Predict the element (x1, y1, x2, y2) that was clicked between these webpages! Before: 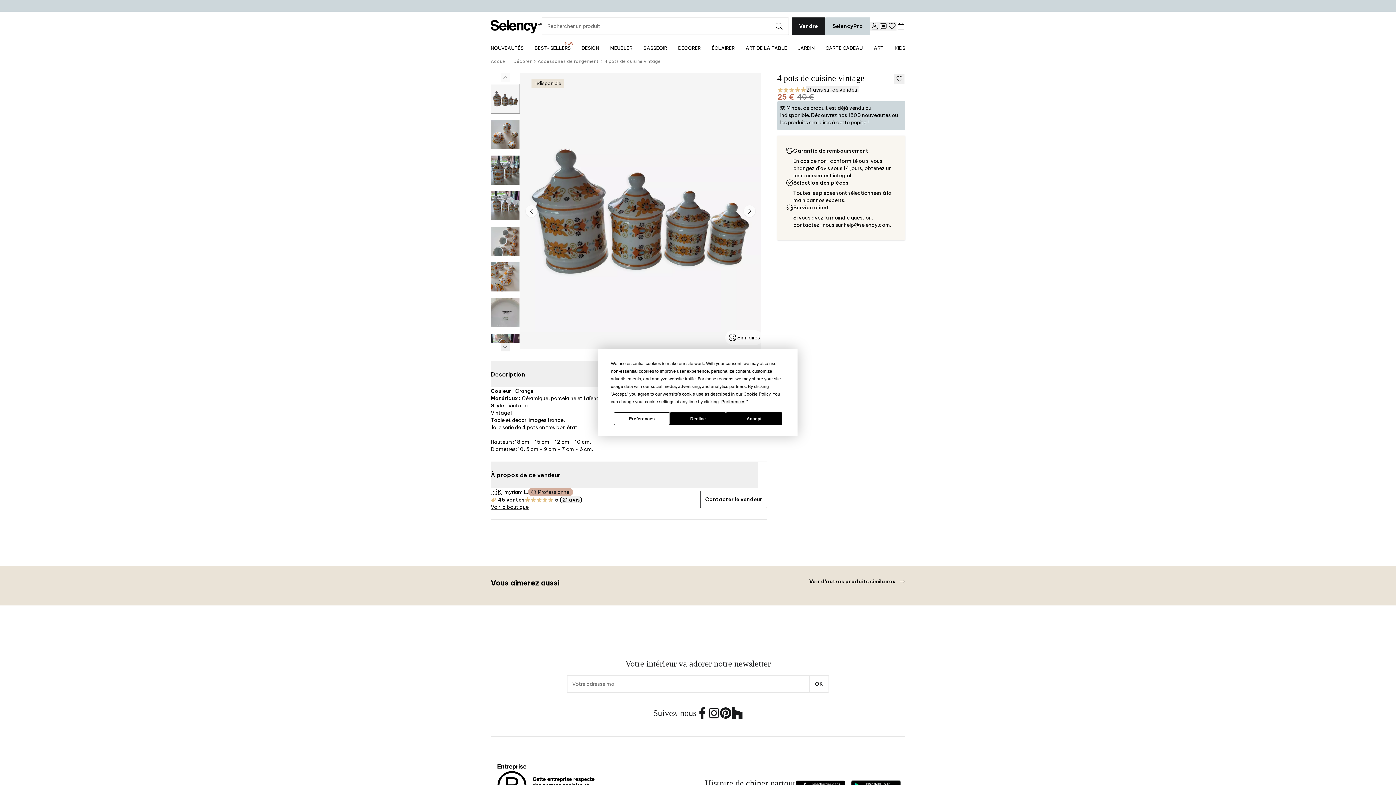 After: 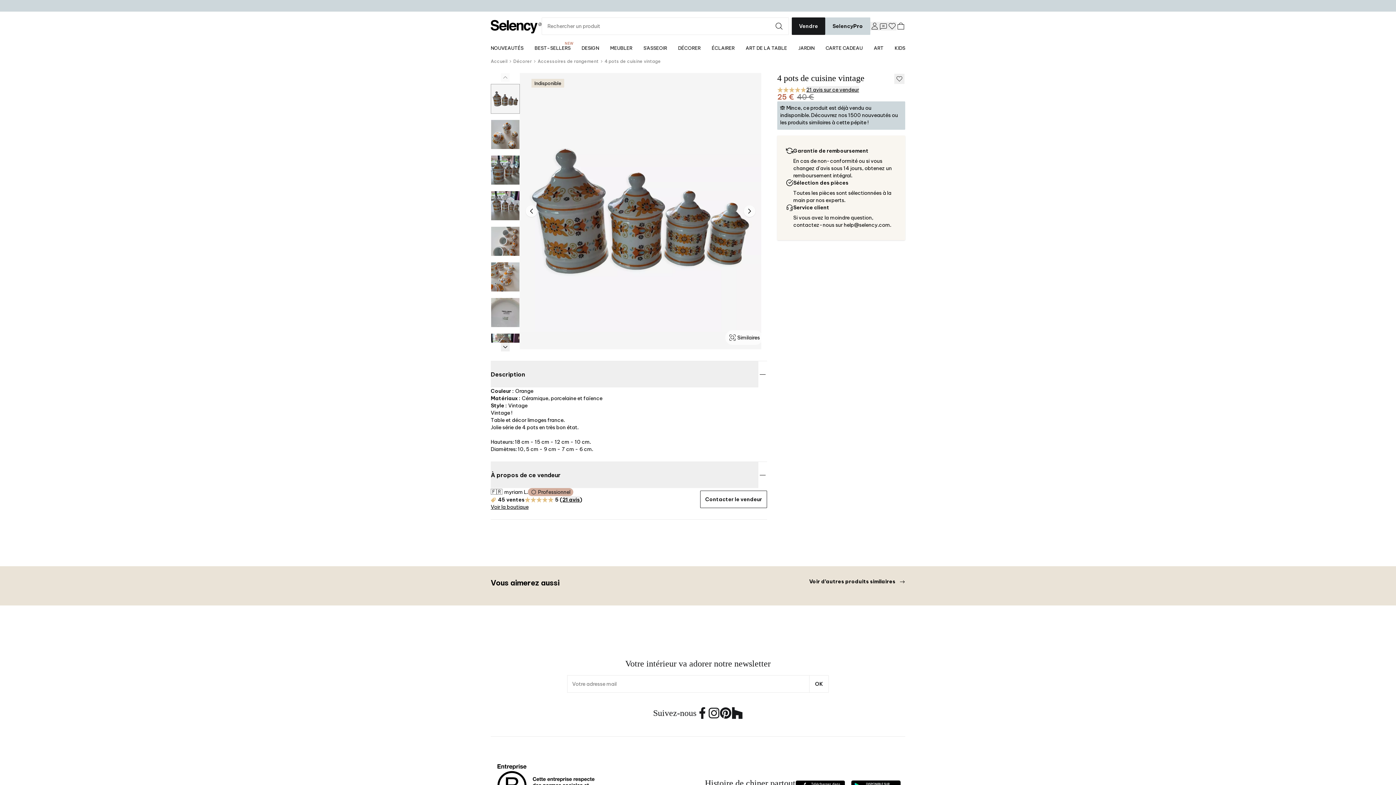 Action: bbox: (670, 412, 726, 425) label: Decline